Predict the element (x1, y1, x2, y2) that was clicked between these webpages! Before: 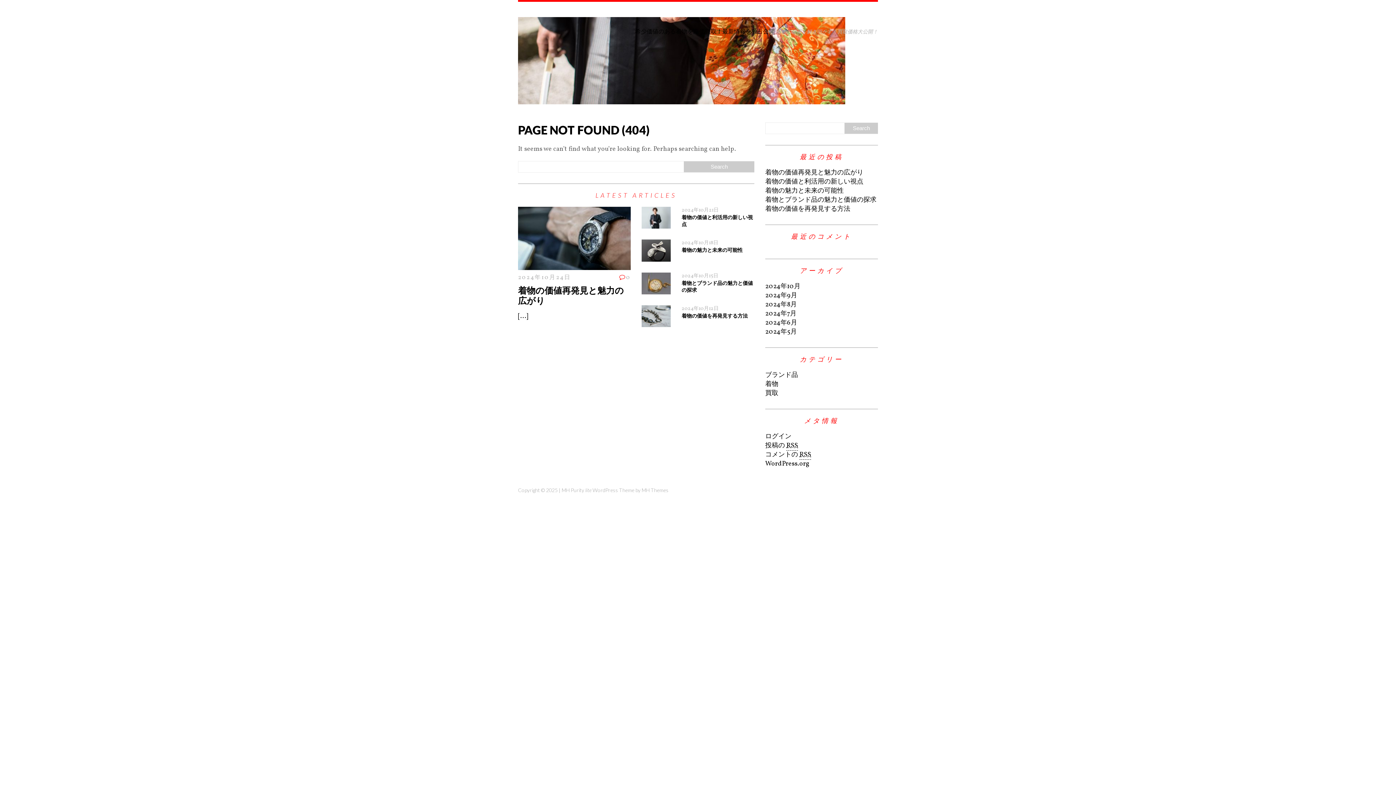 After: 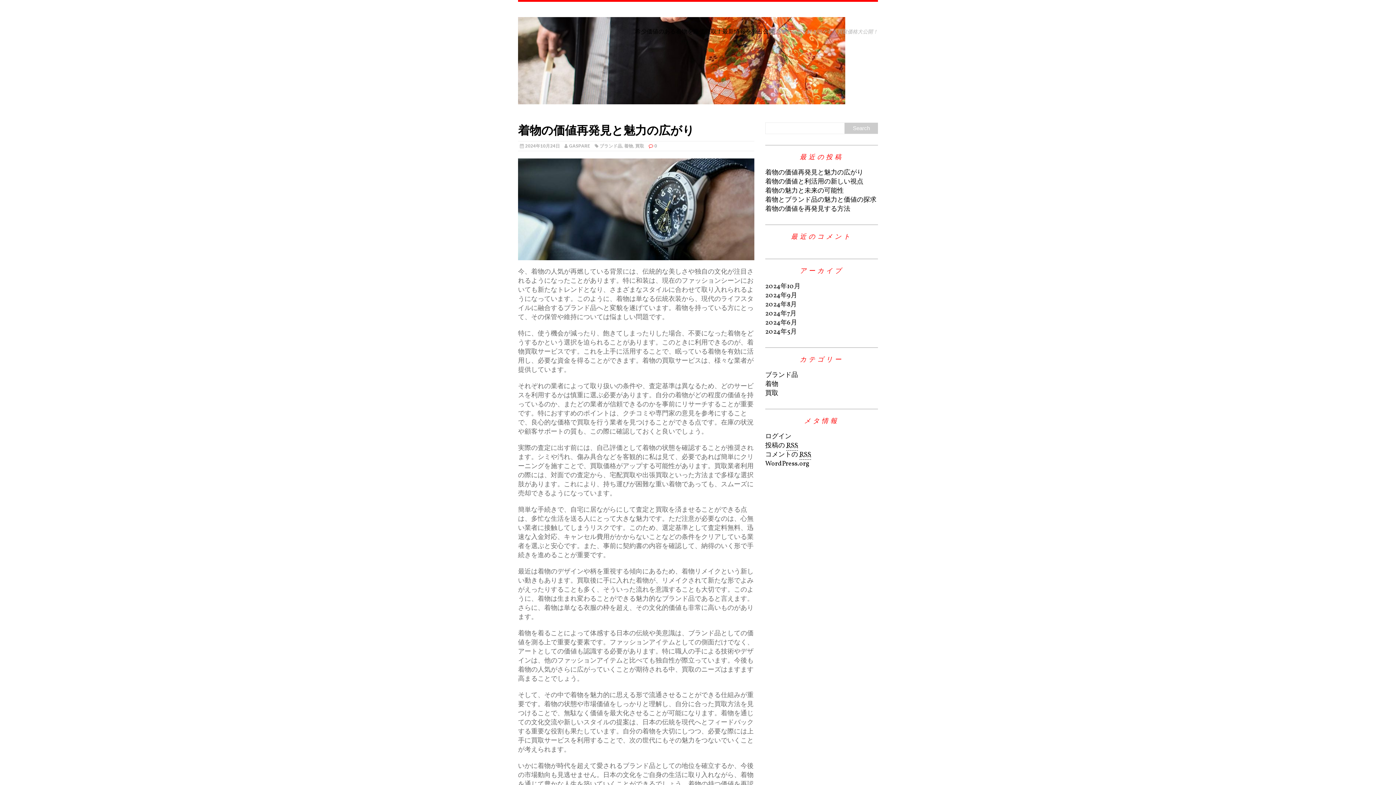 Action: bbox: (518, 312, 528, 321) label: [...]